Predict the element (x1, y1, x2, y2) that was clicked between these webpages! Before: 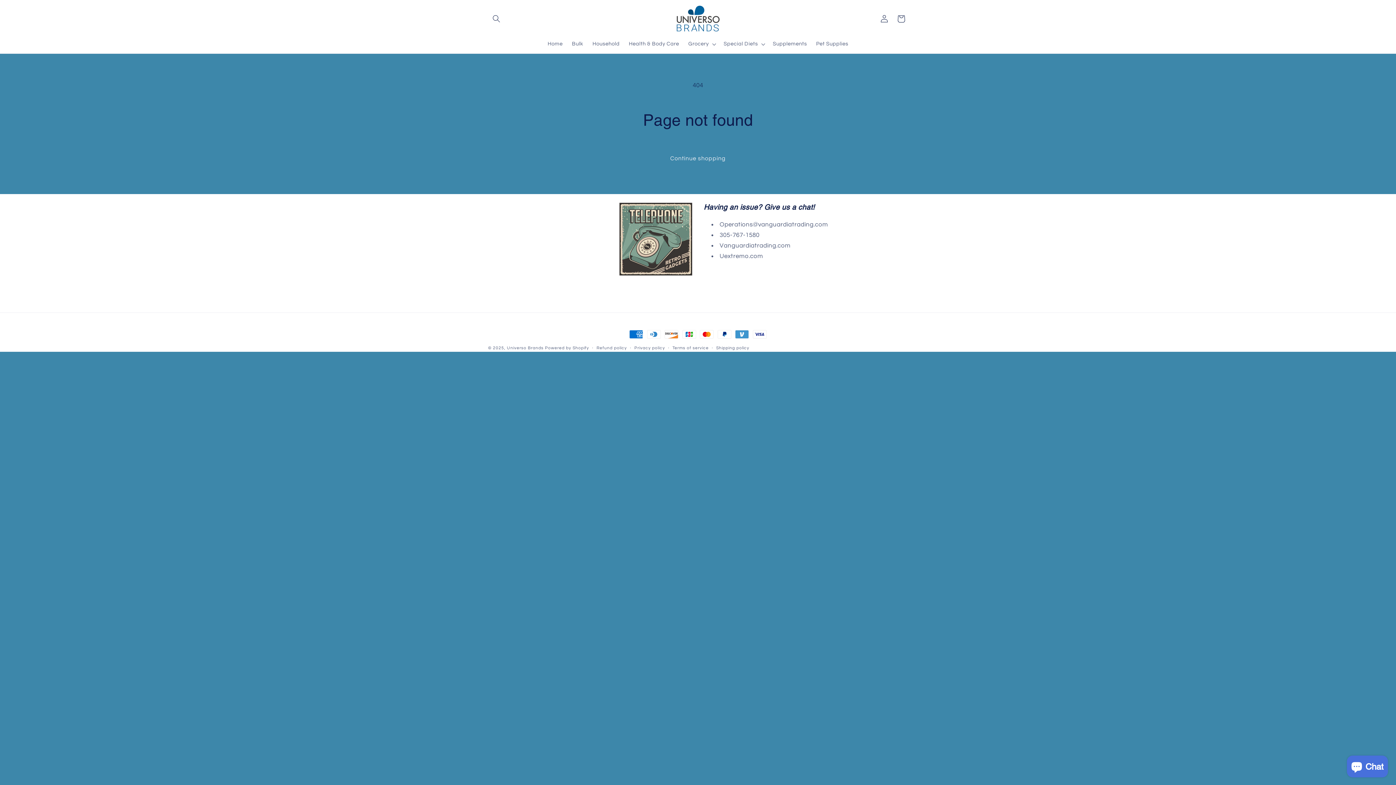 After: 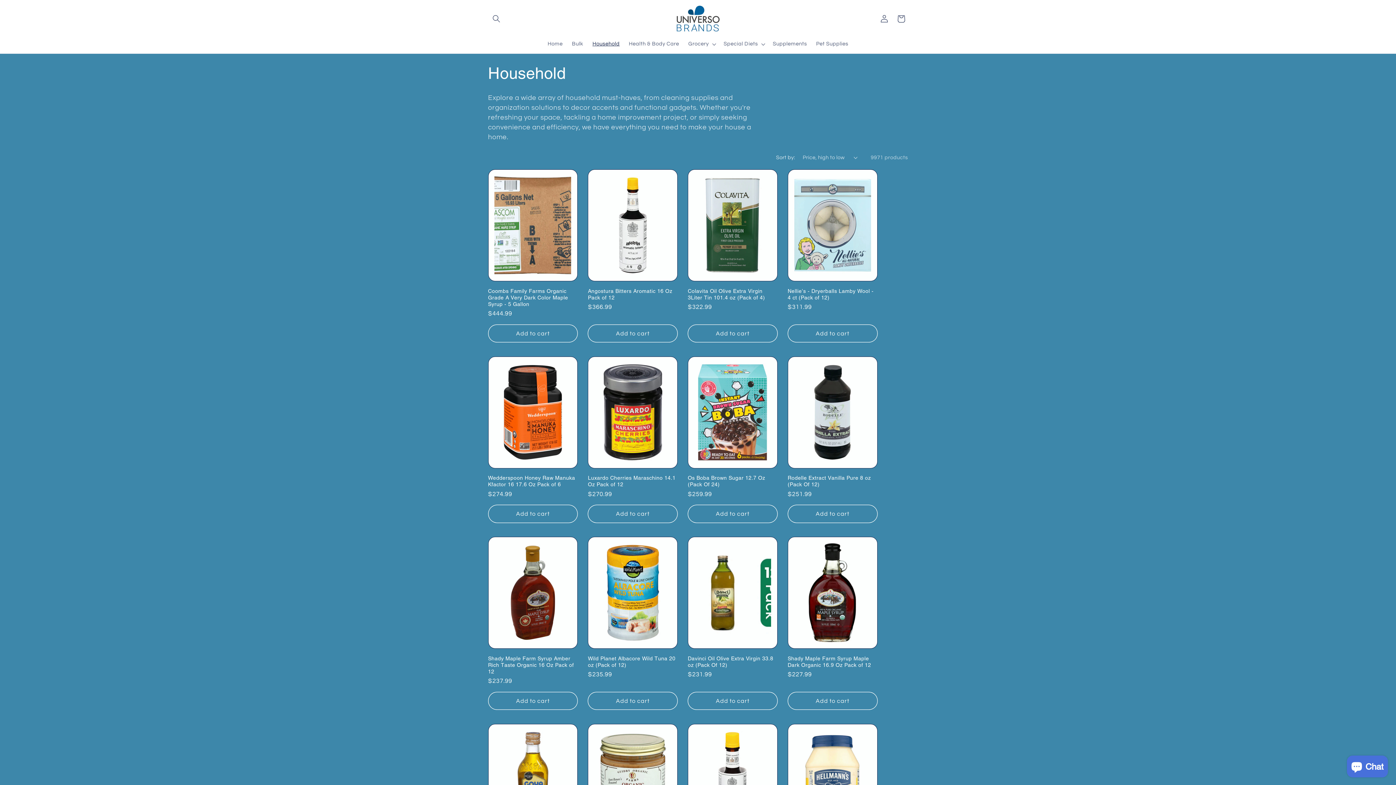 Action: label: Household bbox: (588, 36, 624, 51)